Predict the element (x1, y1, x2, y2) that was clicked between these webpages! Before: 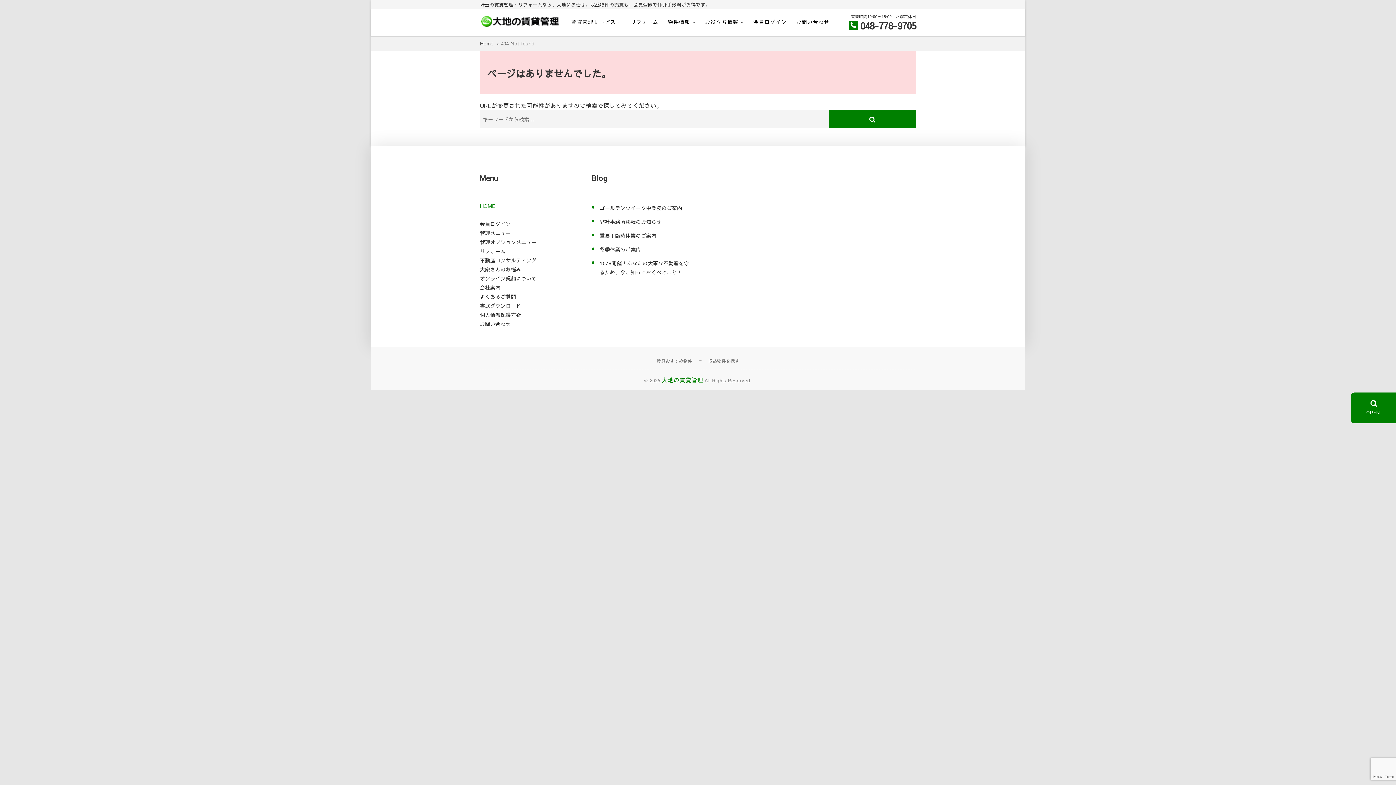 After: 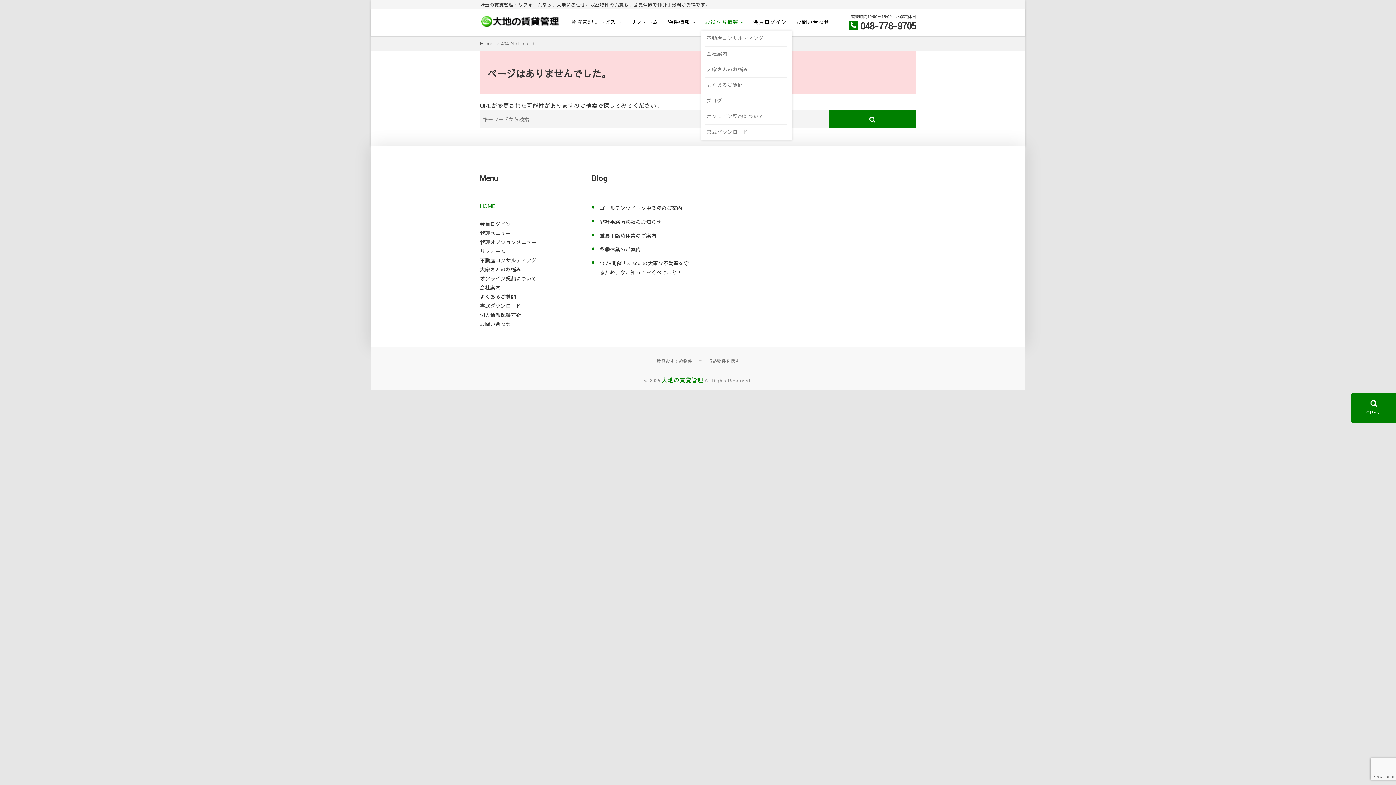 Action: label: お役立ち情報 bbox: (701, 13, 748, 30)